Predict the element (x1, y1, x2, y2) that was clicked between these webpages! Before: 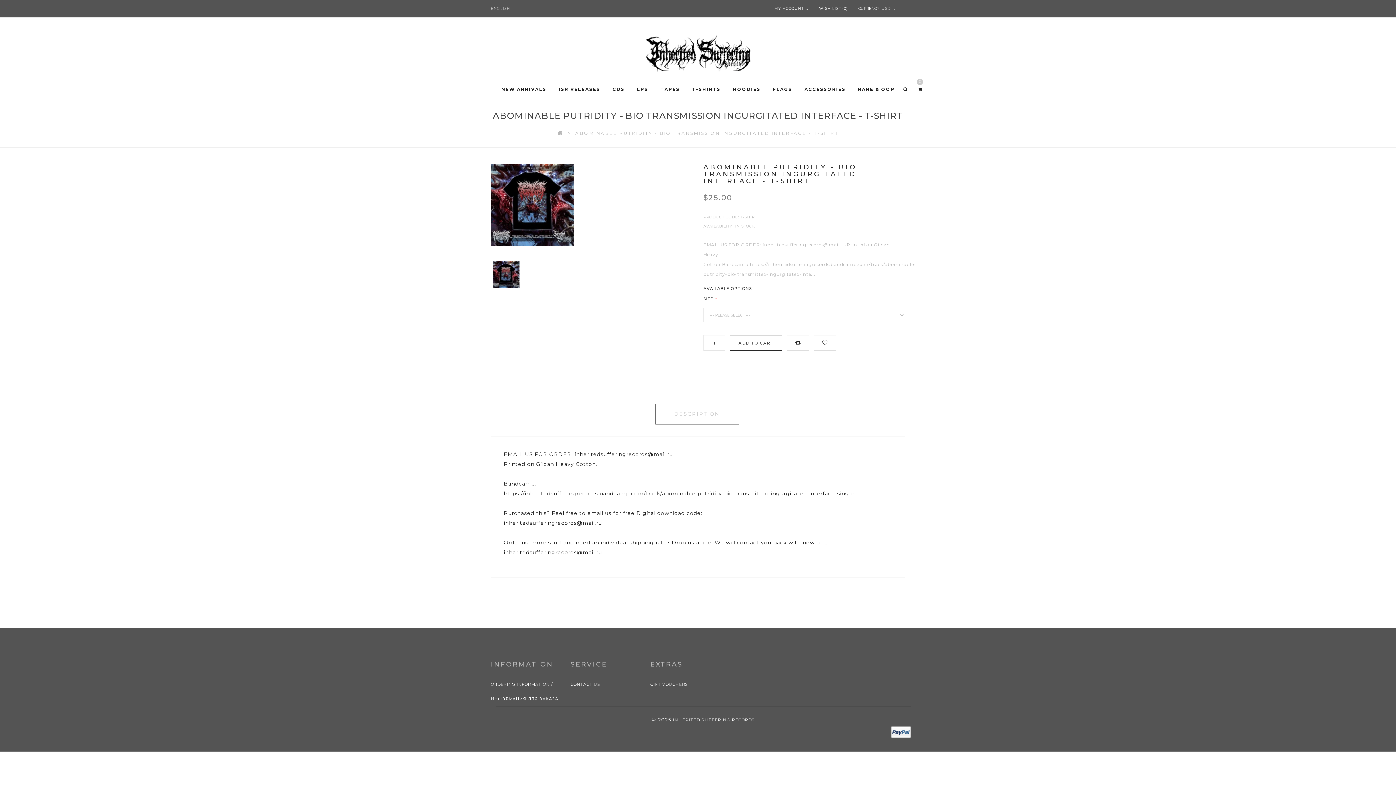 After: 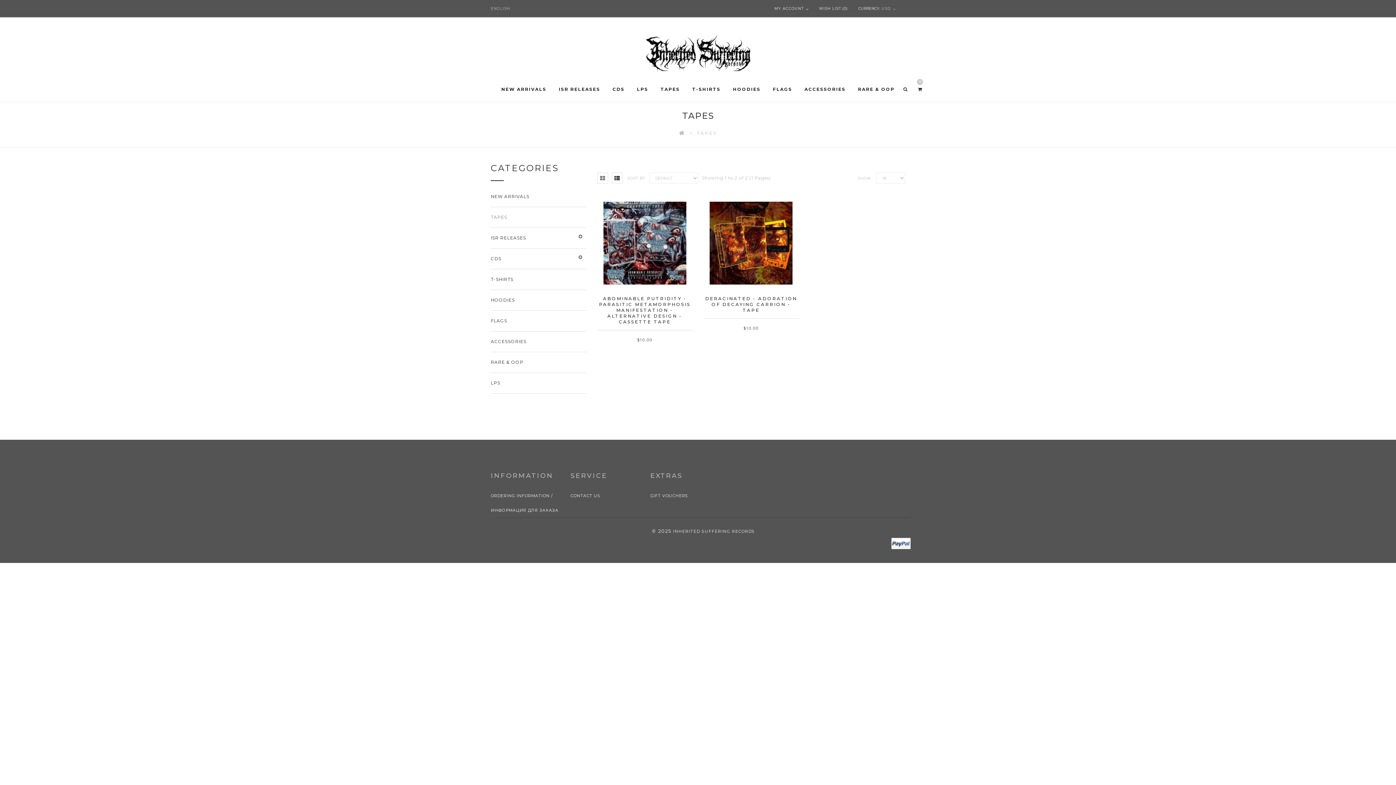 Action: label: TAPES bbox: (660, 85, 680, 92)